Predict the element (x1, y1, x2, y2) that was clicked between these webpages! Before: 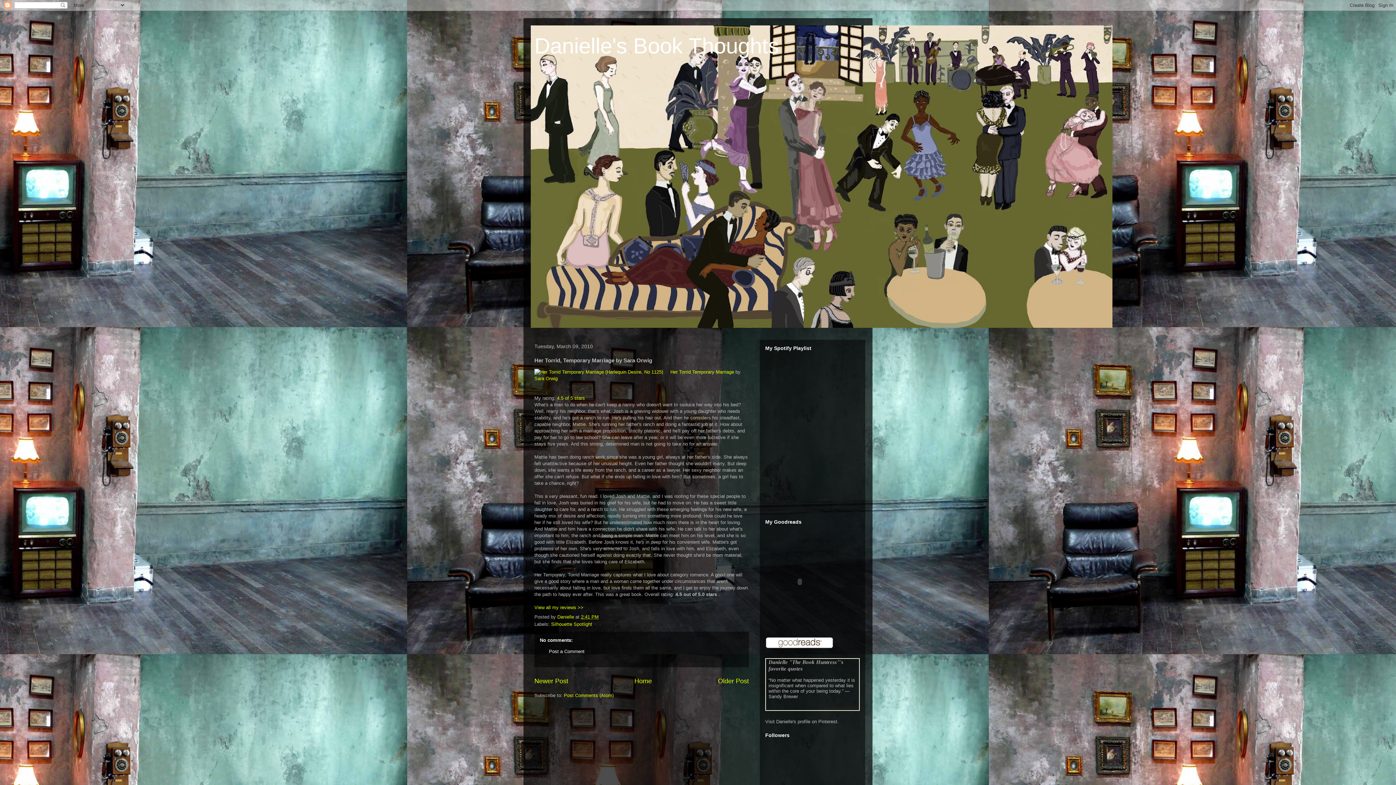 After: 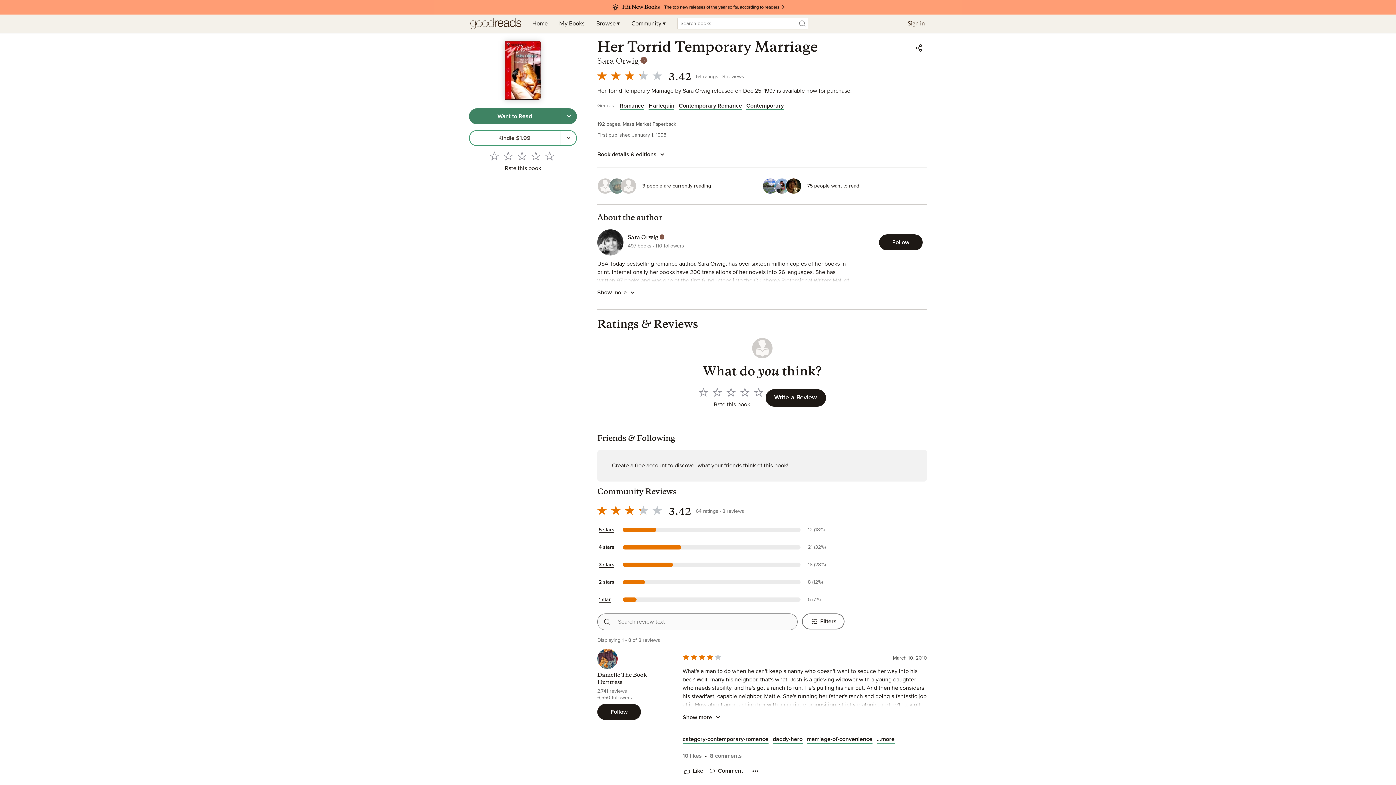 Action: bbox: (670, 369, 734, 374) label: Her Torrid Temporary Marriage